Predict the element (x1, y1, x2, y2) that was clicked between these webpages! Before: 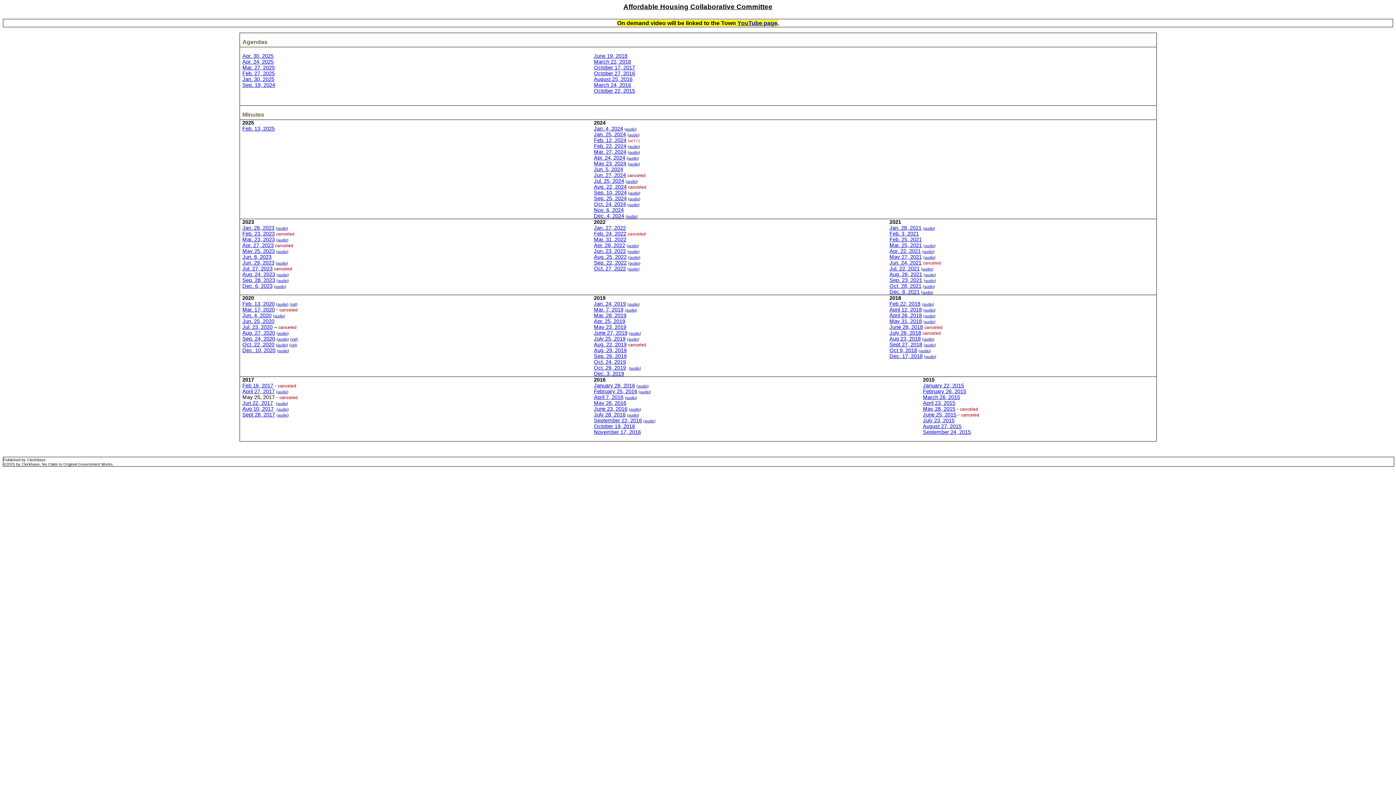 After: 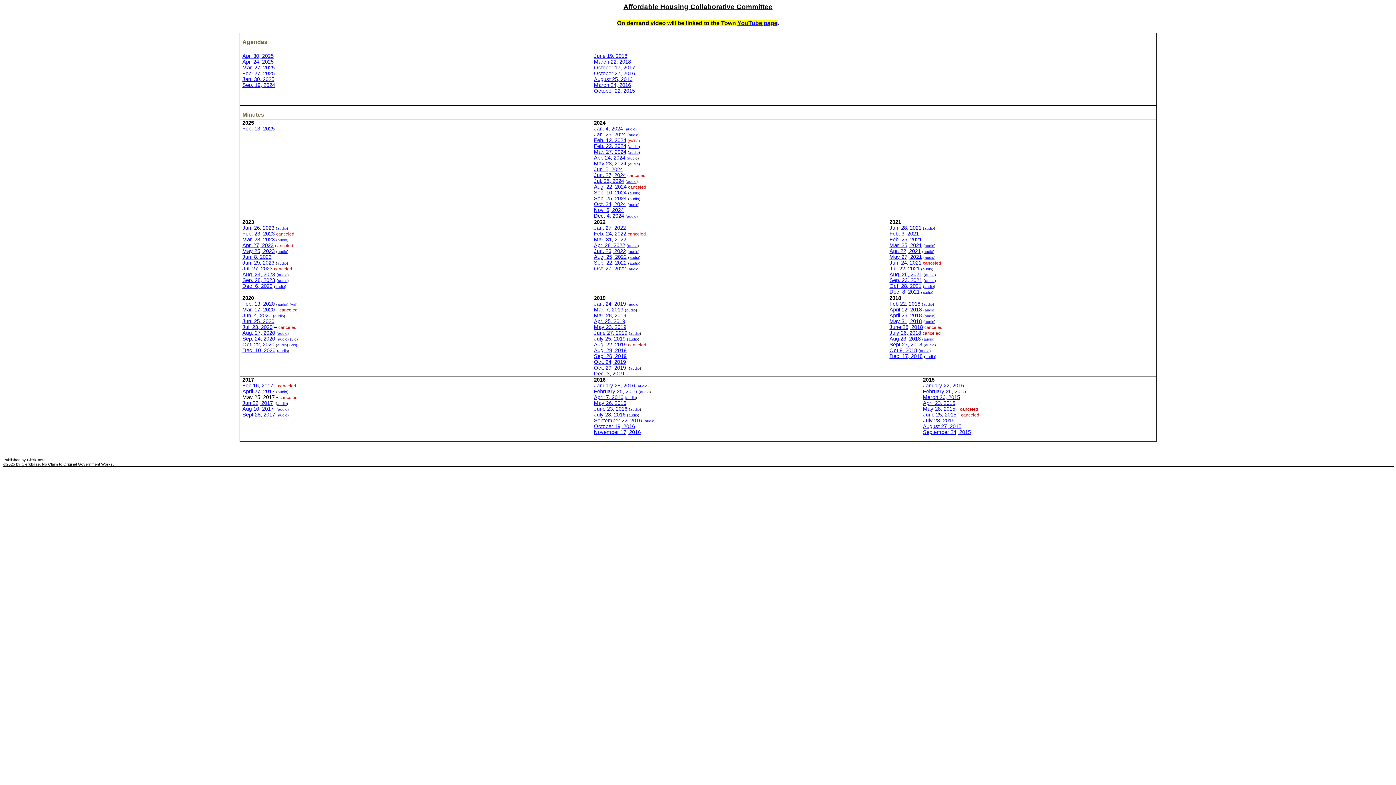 Action: bbox: (628, 265, 638, 271) label: audio